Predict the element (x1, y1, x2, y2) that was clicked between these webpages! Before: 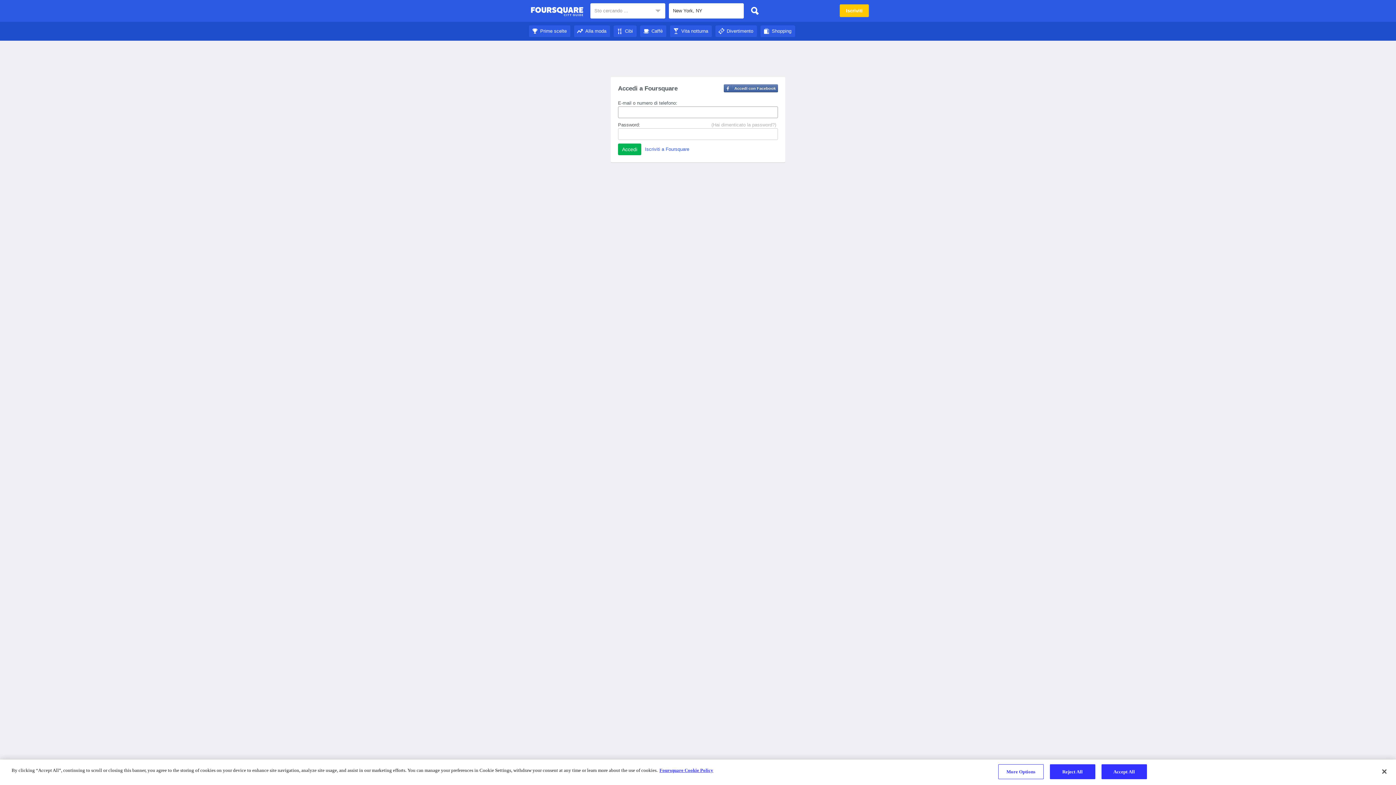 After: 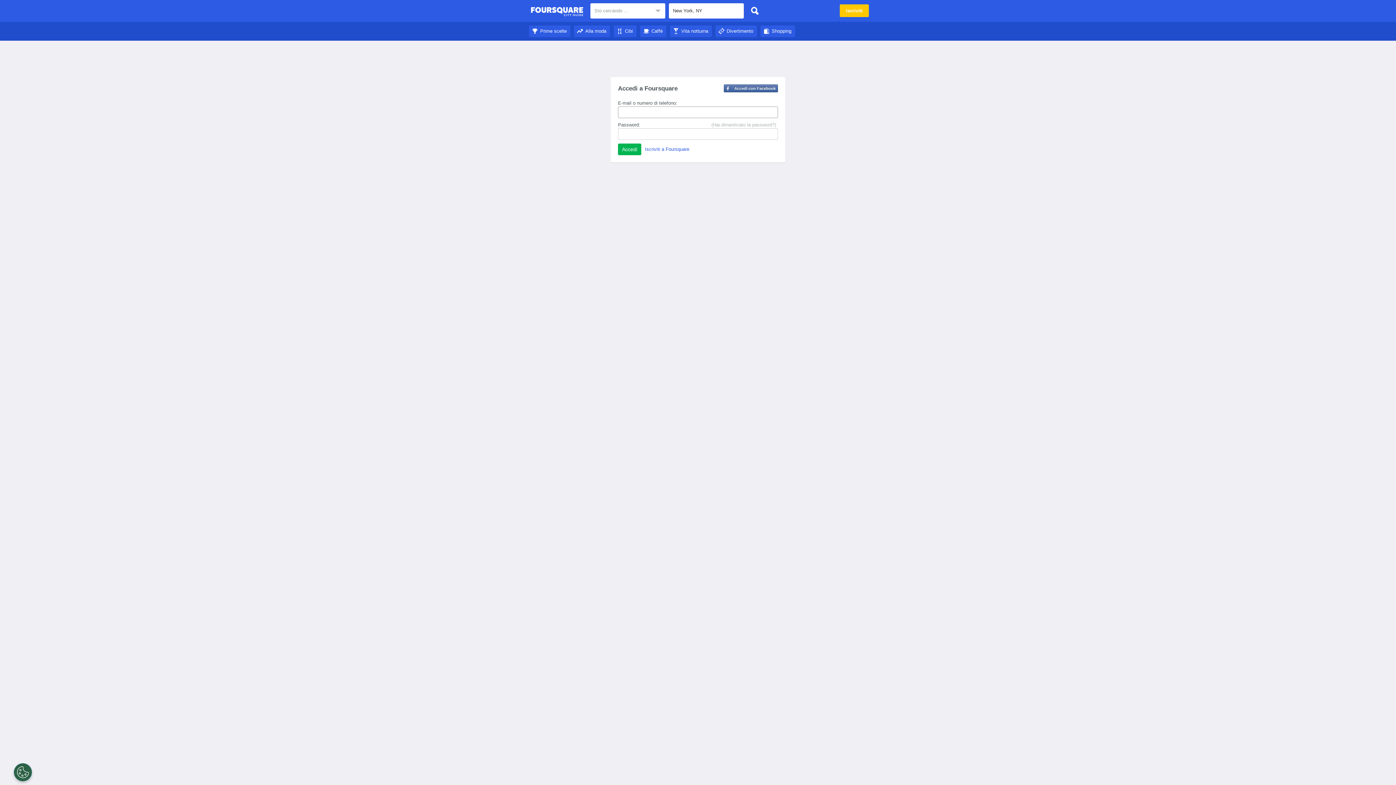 Action: label: Cibi bbox: (613, 28, 636, 33)